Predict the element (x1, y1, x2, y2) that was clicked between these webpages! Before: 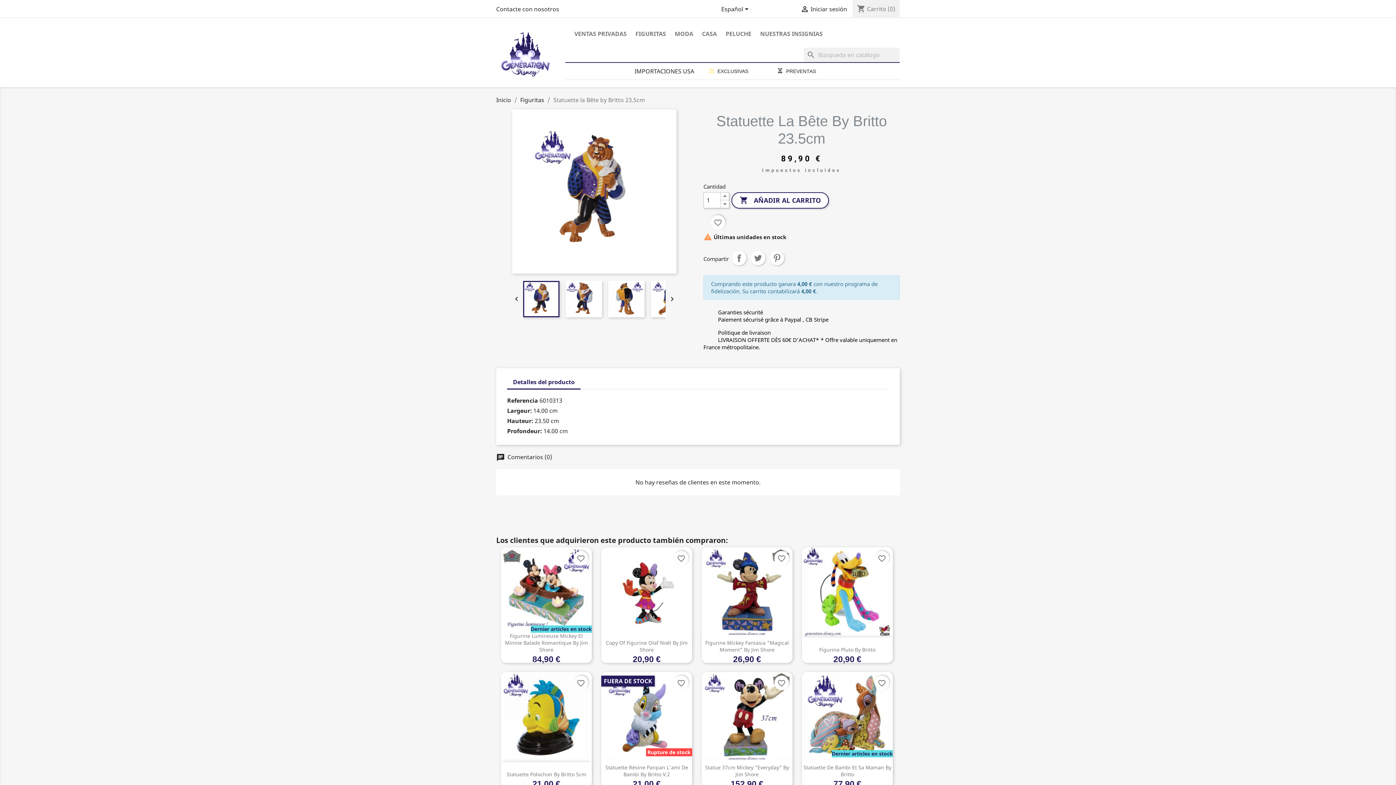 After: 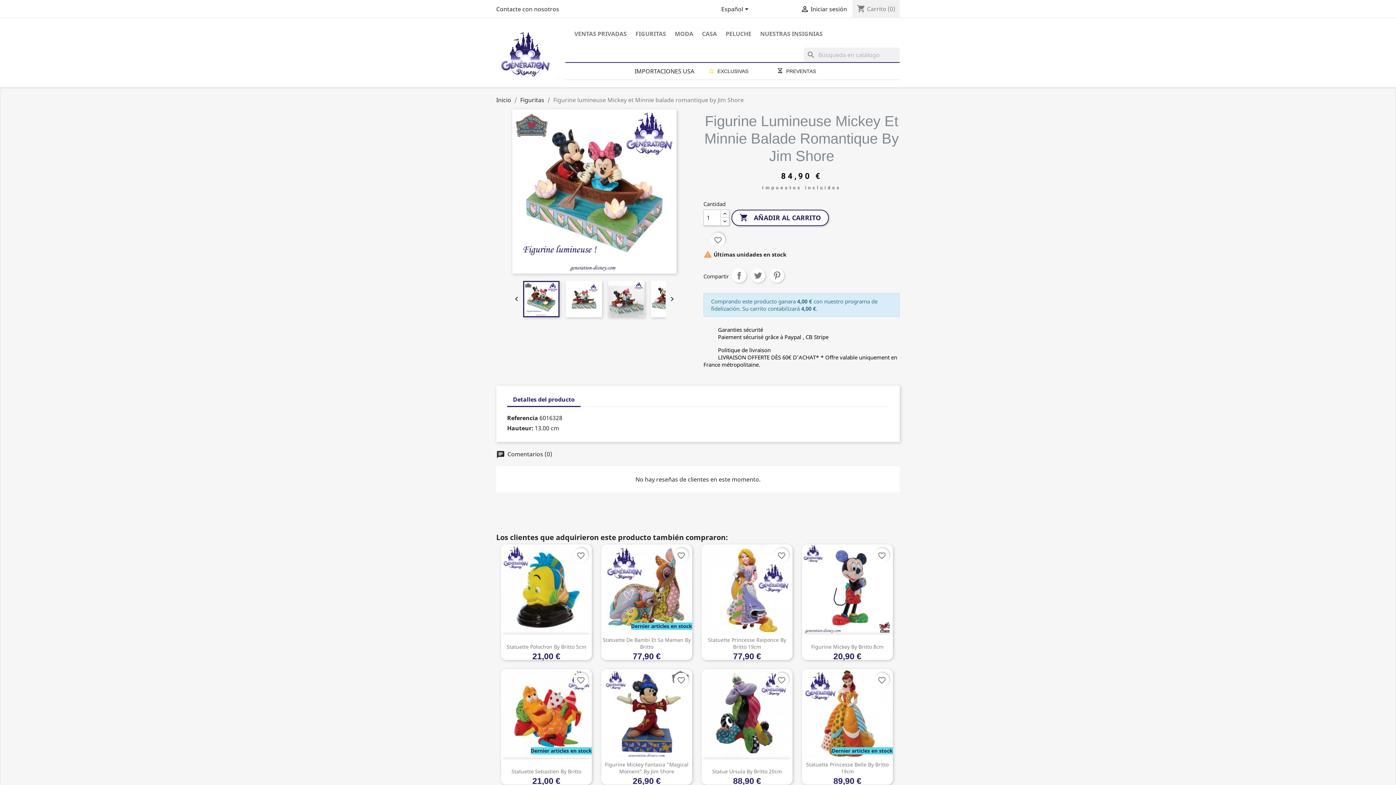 Action: label: Dernier articles en stock bbox: (501, 547, 592, 637)